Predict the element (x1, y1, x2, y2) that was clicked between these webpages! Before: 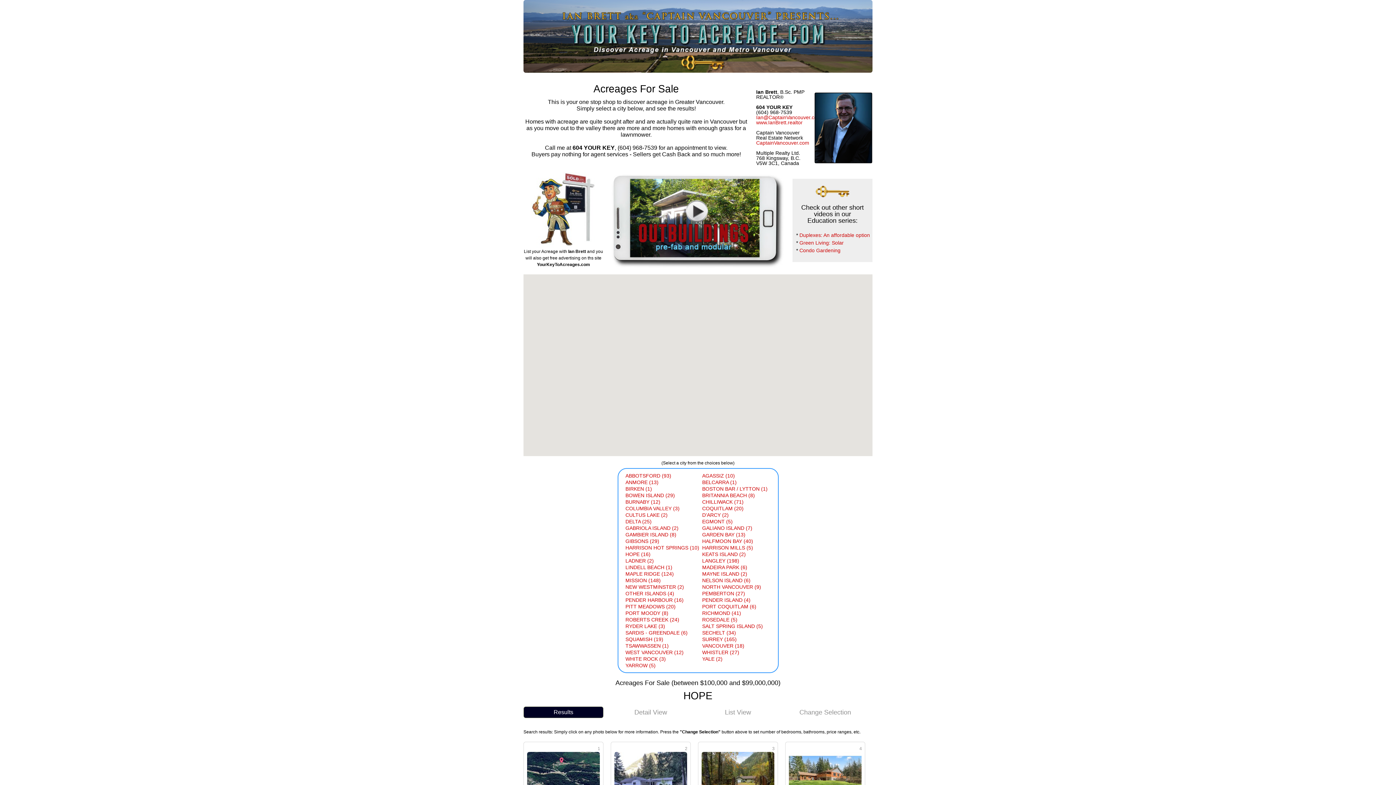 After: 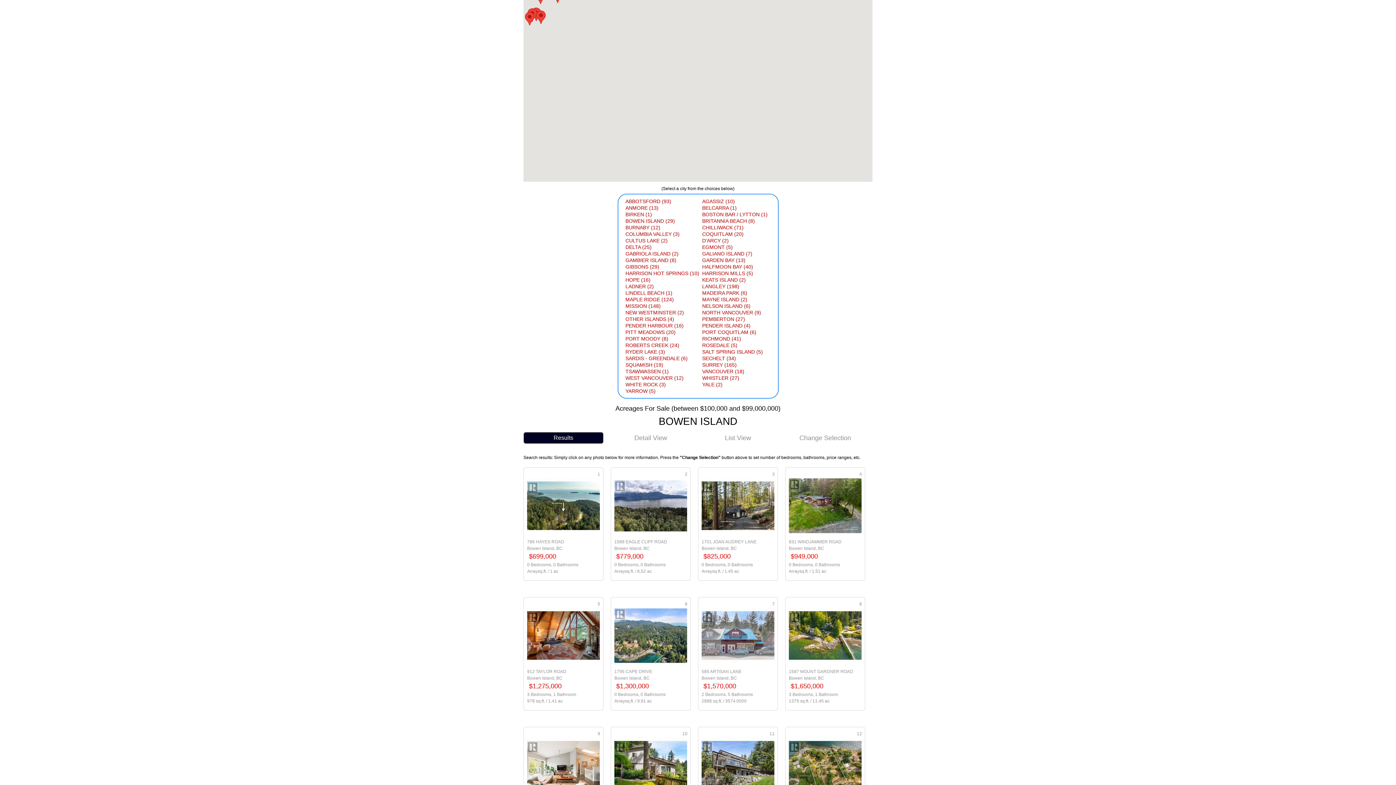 Action: bbox: (625, 492, 675, 498) label: BOWEN ISLAND (29)